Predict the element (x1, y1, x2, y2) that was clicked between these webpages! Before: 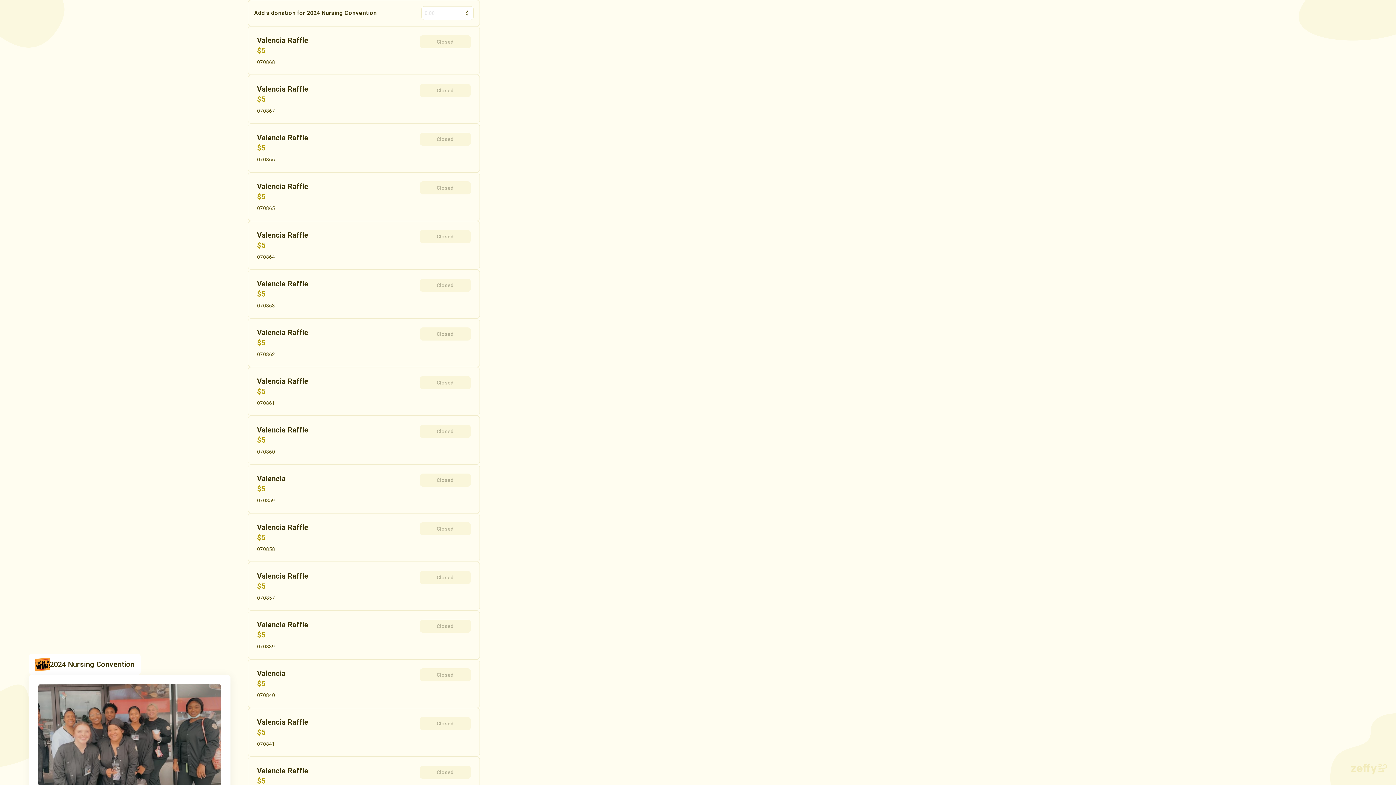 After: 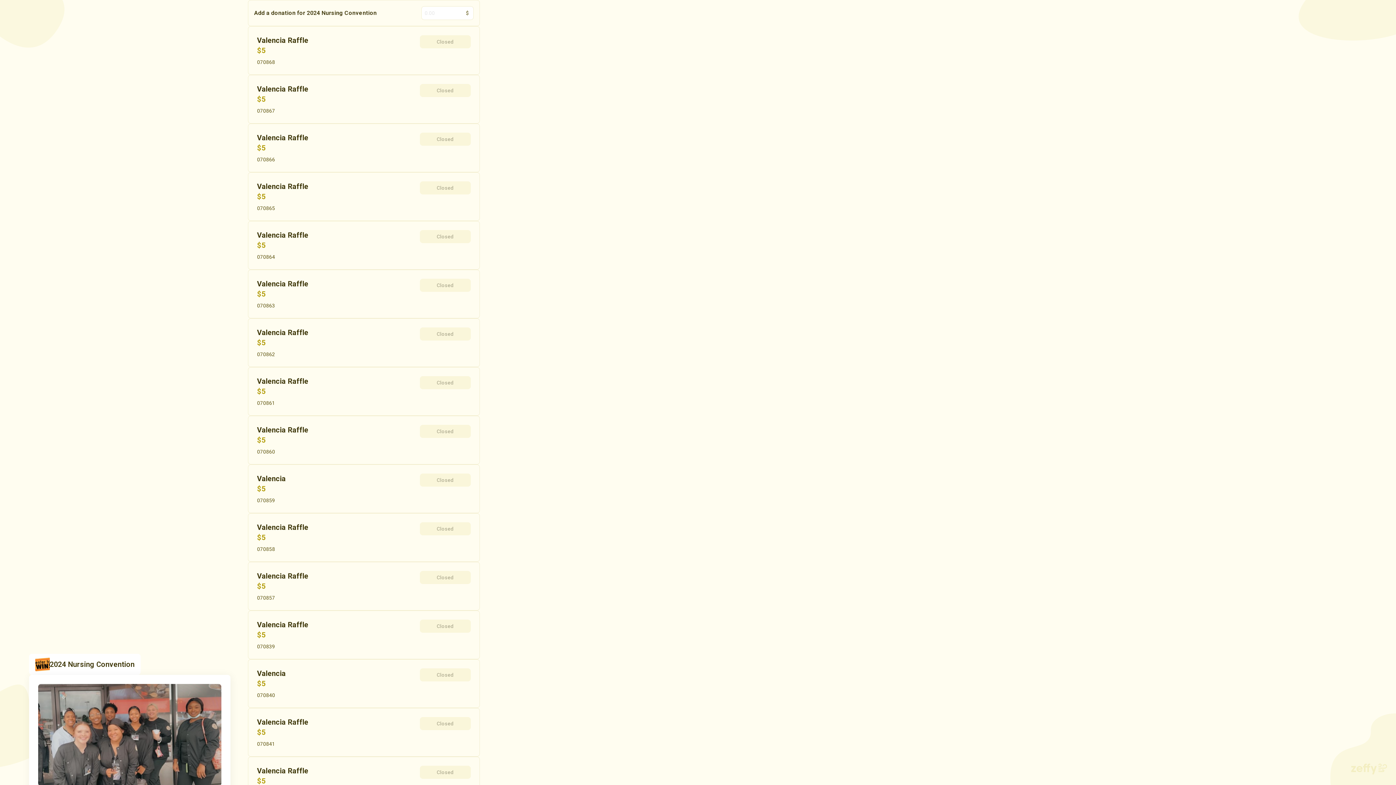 Action: bbox: (1351, 764, 1387, 774)